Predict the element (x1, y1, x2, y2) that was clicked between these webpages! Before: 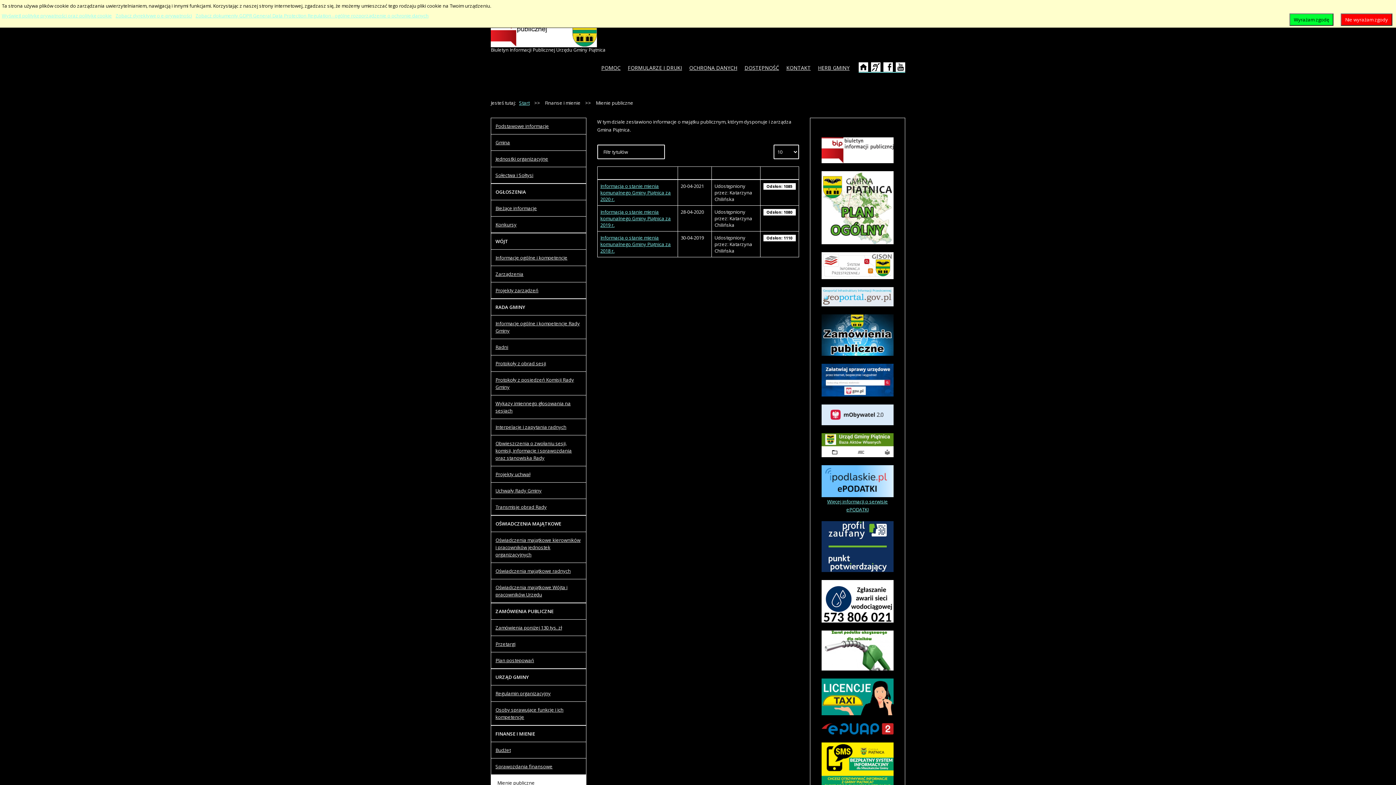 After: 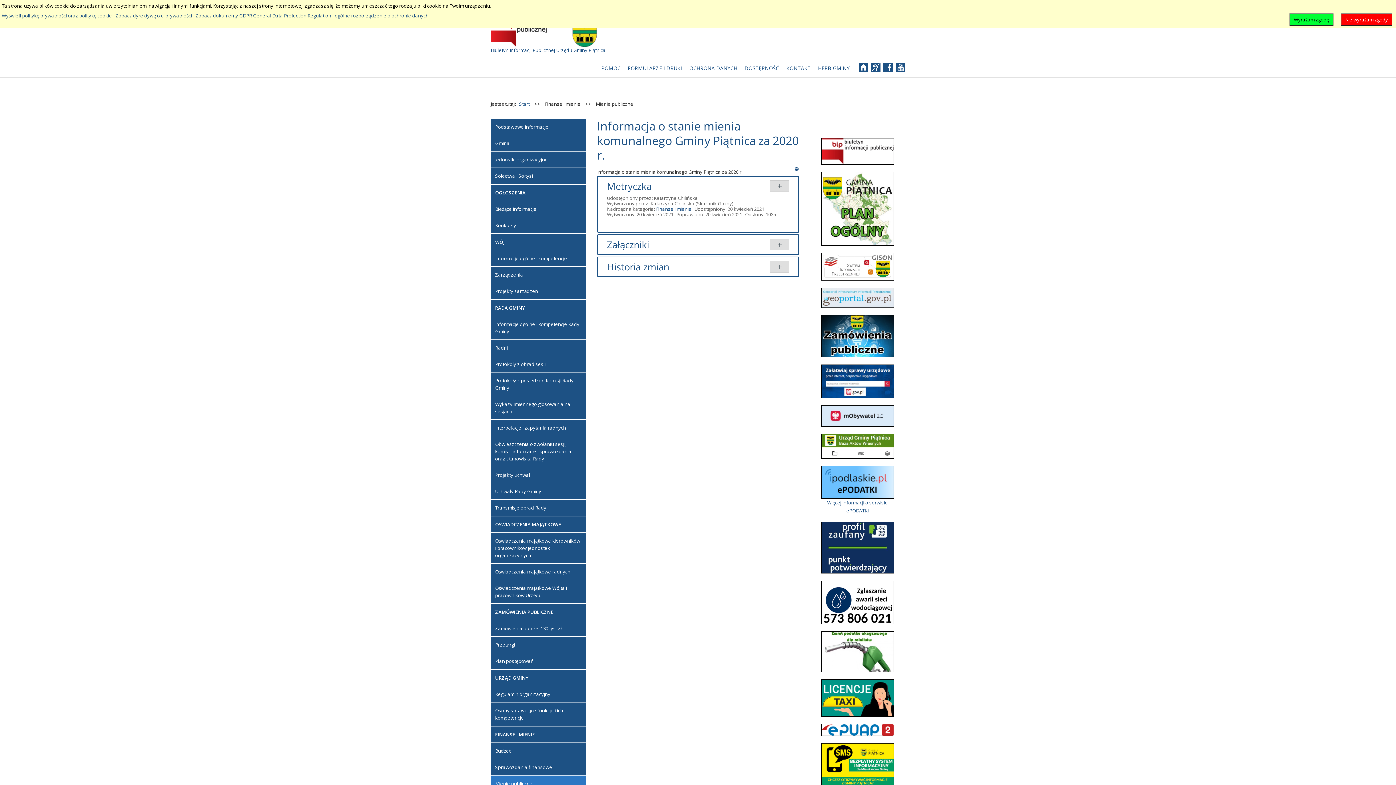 Action: label: Informacja o stanie mienia komunalnego Gminy Piątnica za 2020 r. bbox: (600, 182, 671, 202)